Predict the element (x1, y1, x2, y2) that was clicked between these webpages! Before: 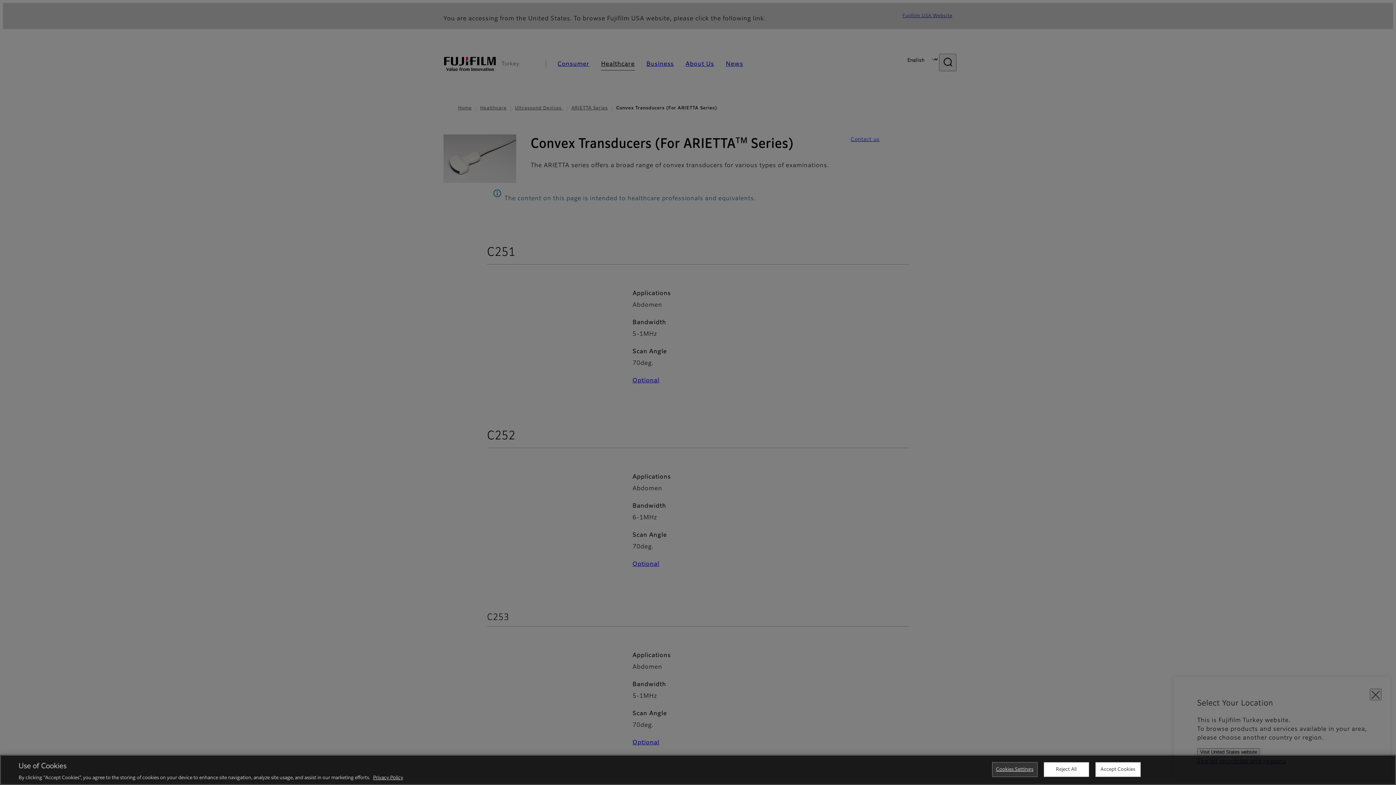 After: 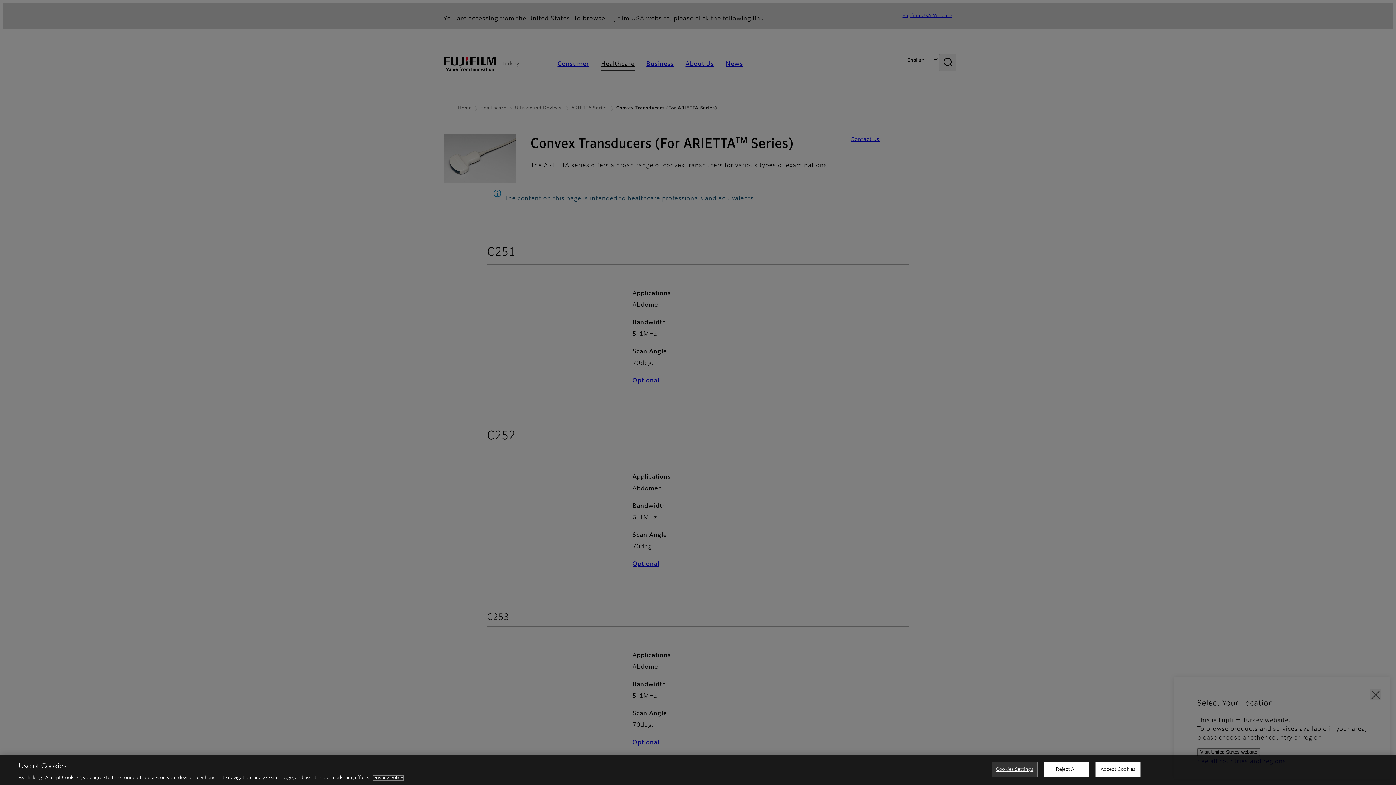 Action: label: More information about your privacy, opens in a new tab bbox: (373, 776, 403, 780)